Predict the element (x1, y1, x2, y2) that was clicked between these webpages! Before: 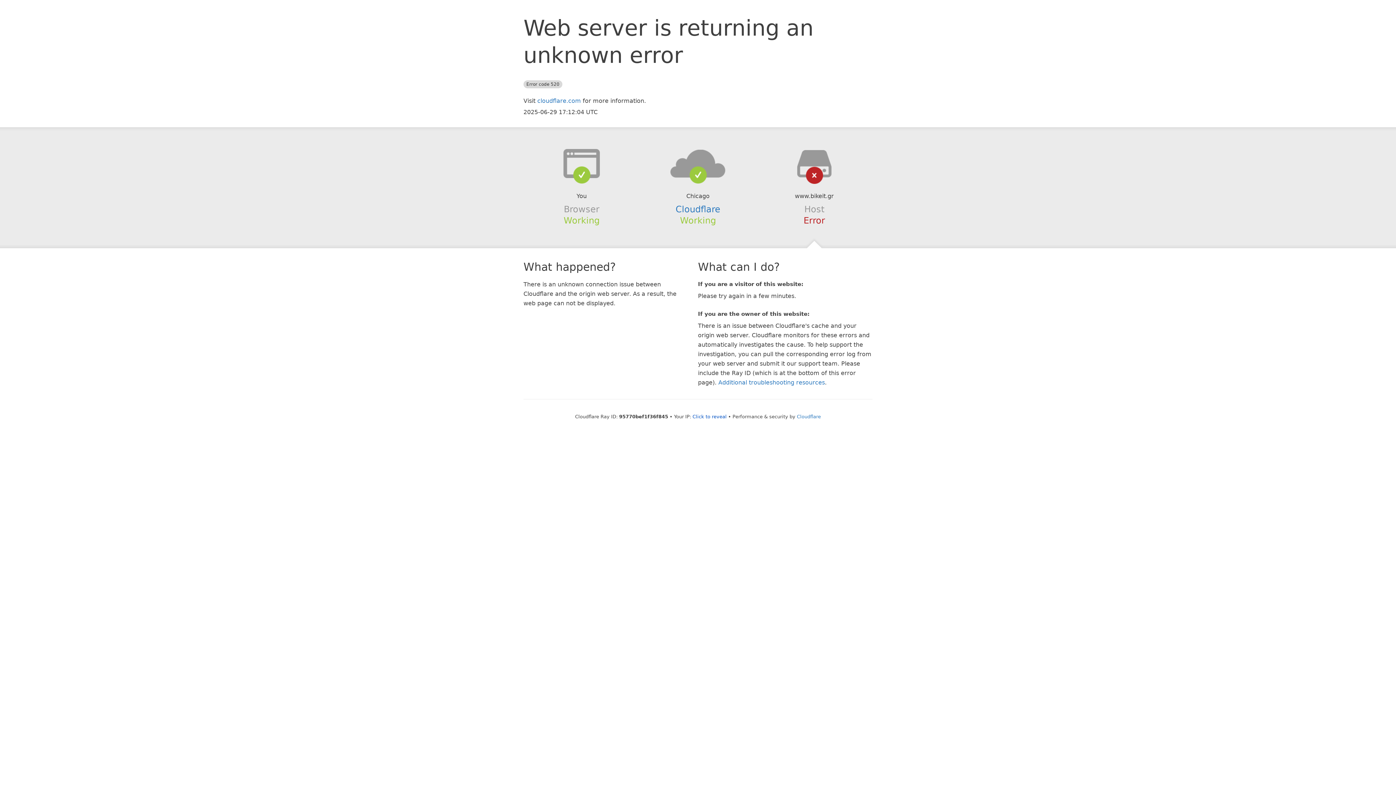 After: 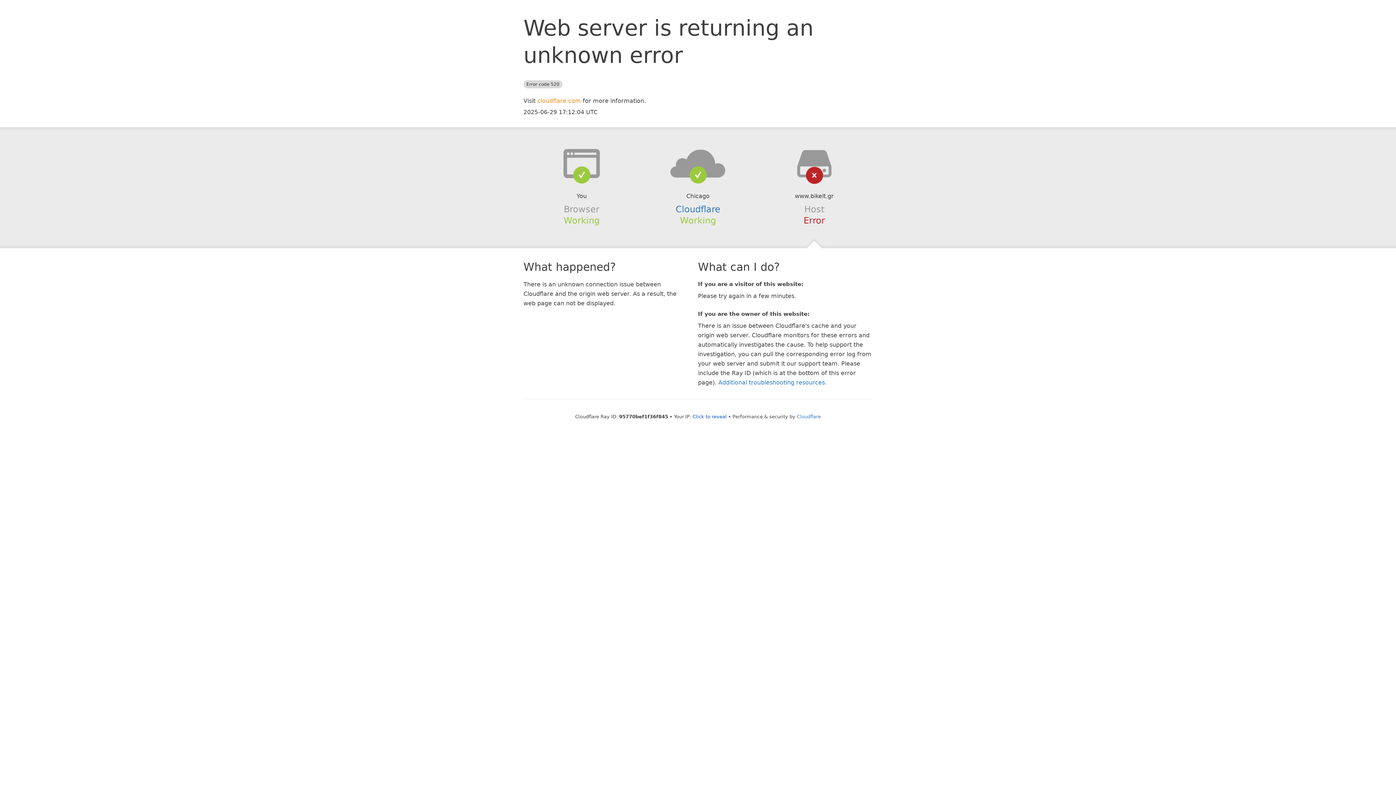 Action: label: cloudflare.com bbox: (537, 97, 581, 104)